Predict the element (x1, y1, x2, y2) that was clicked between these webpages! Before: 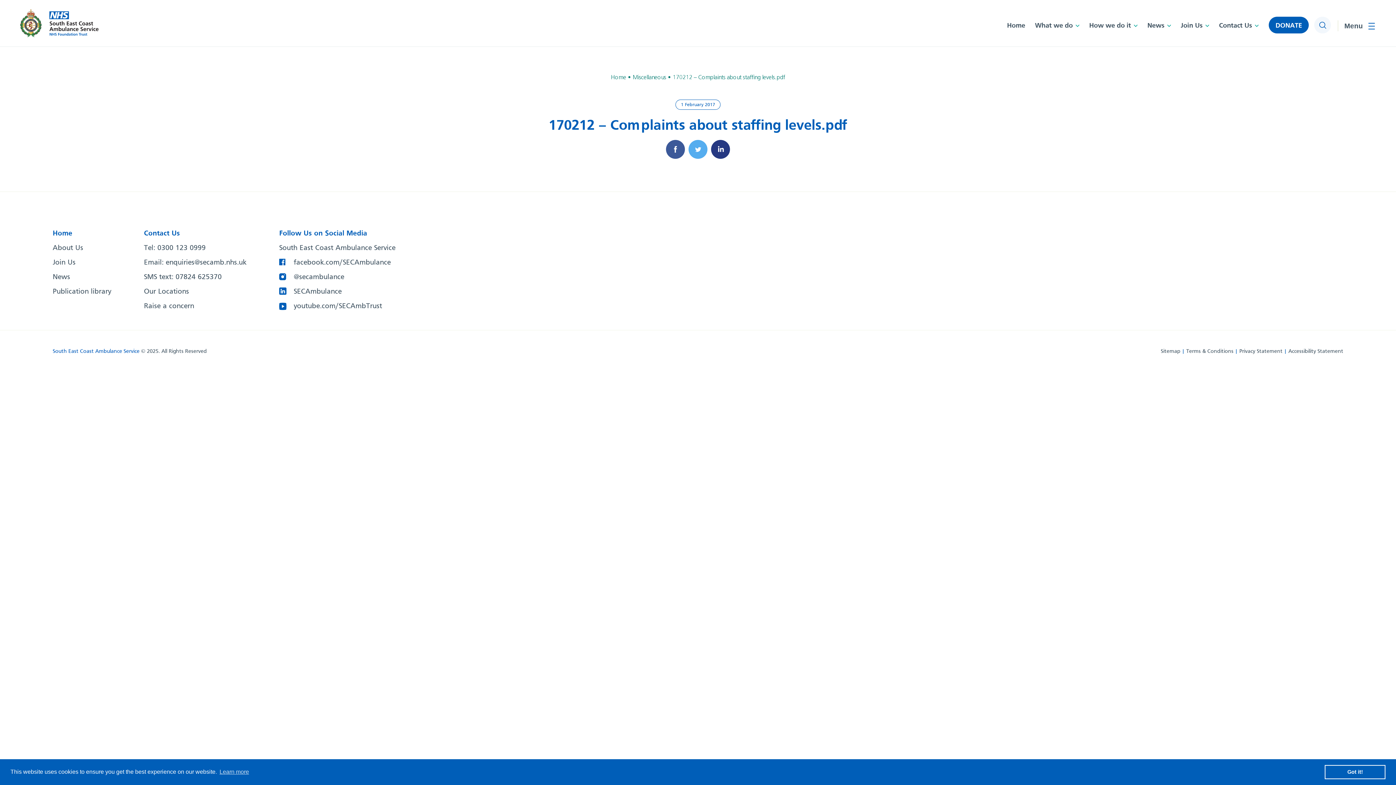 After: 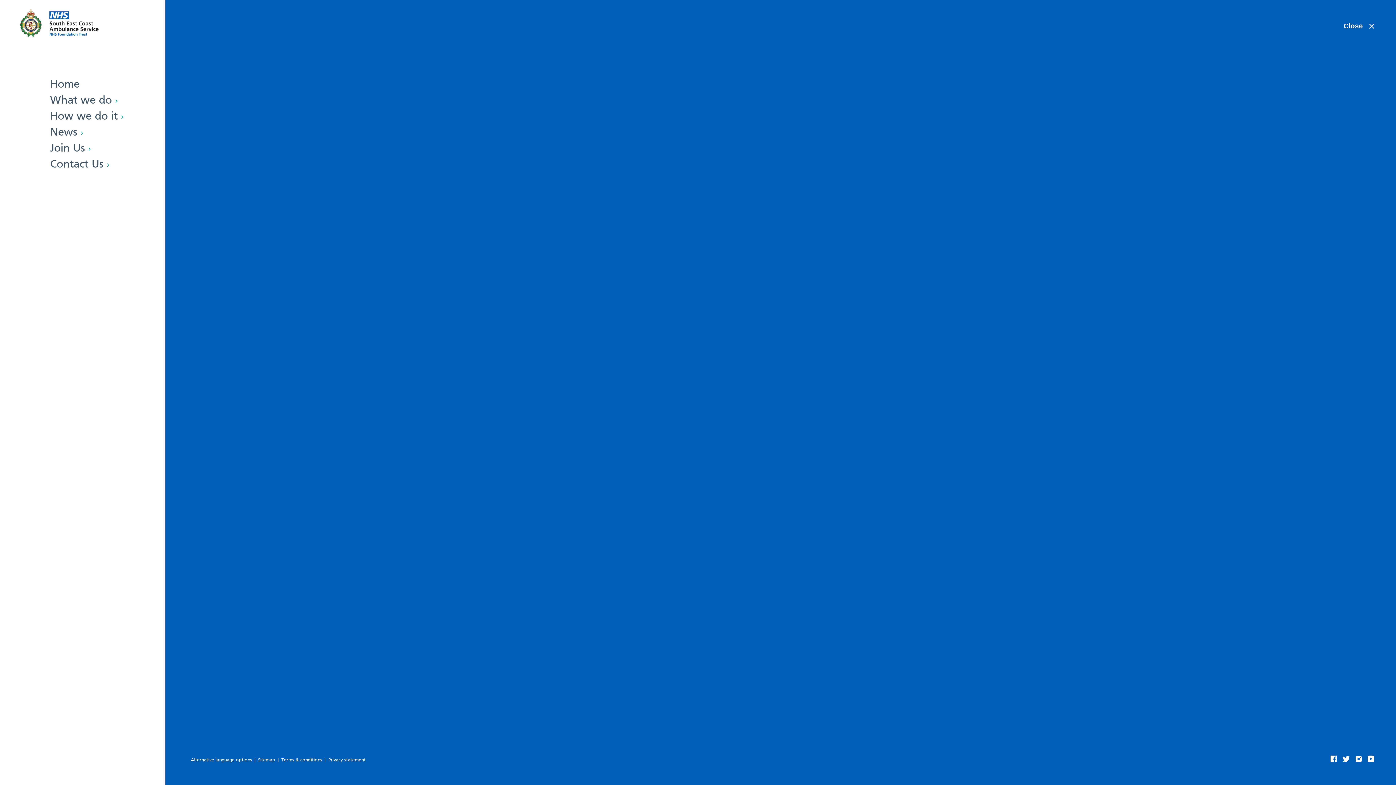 Action: bbox: (1344, 21, 1376, 30) label: Toggle menu